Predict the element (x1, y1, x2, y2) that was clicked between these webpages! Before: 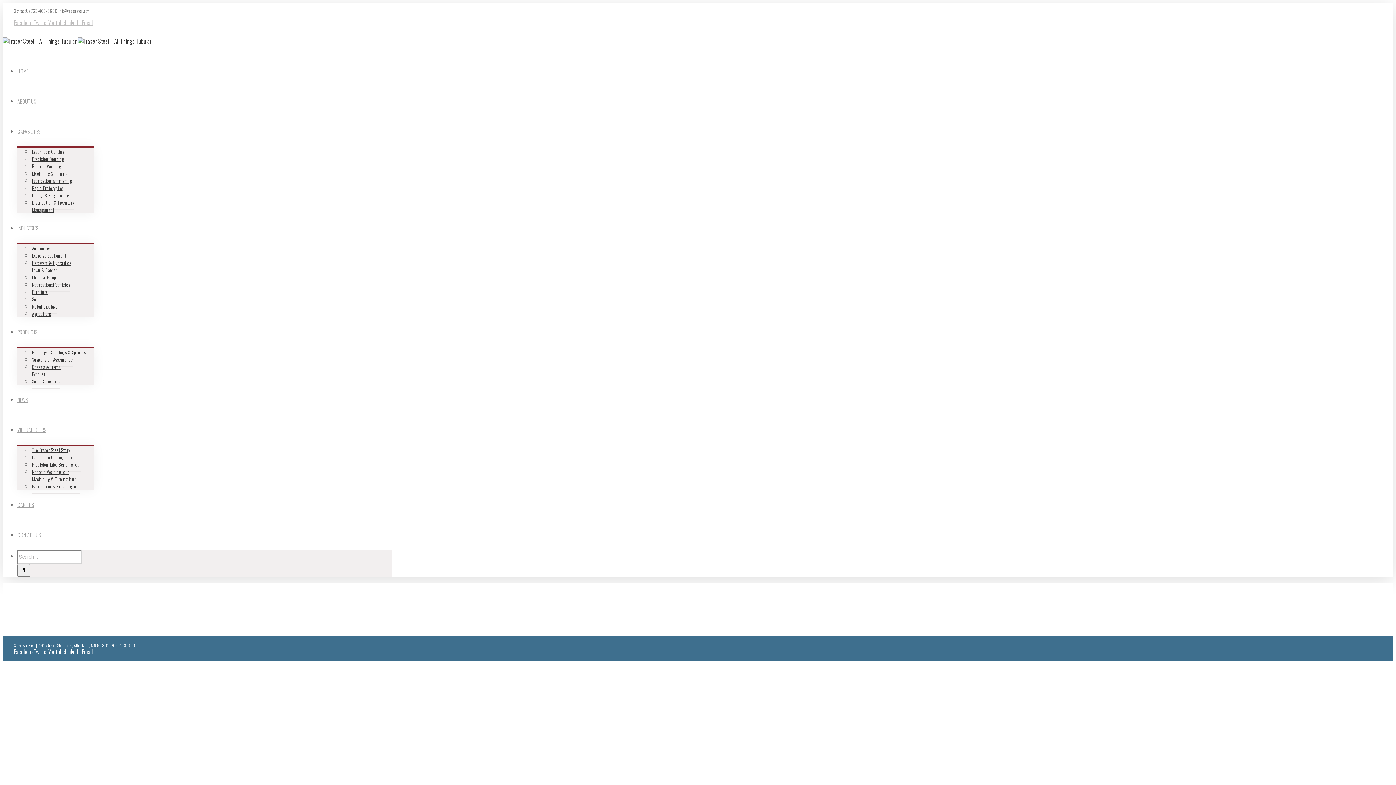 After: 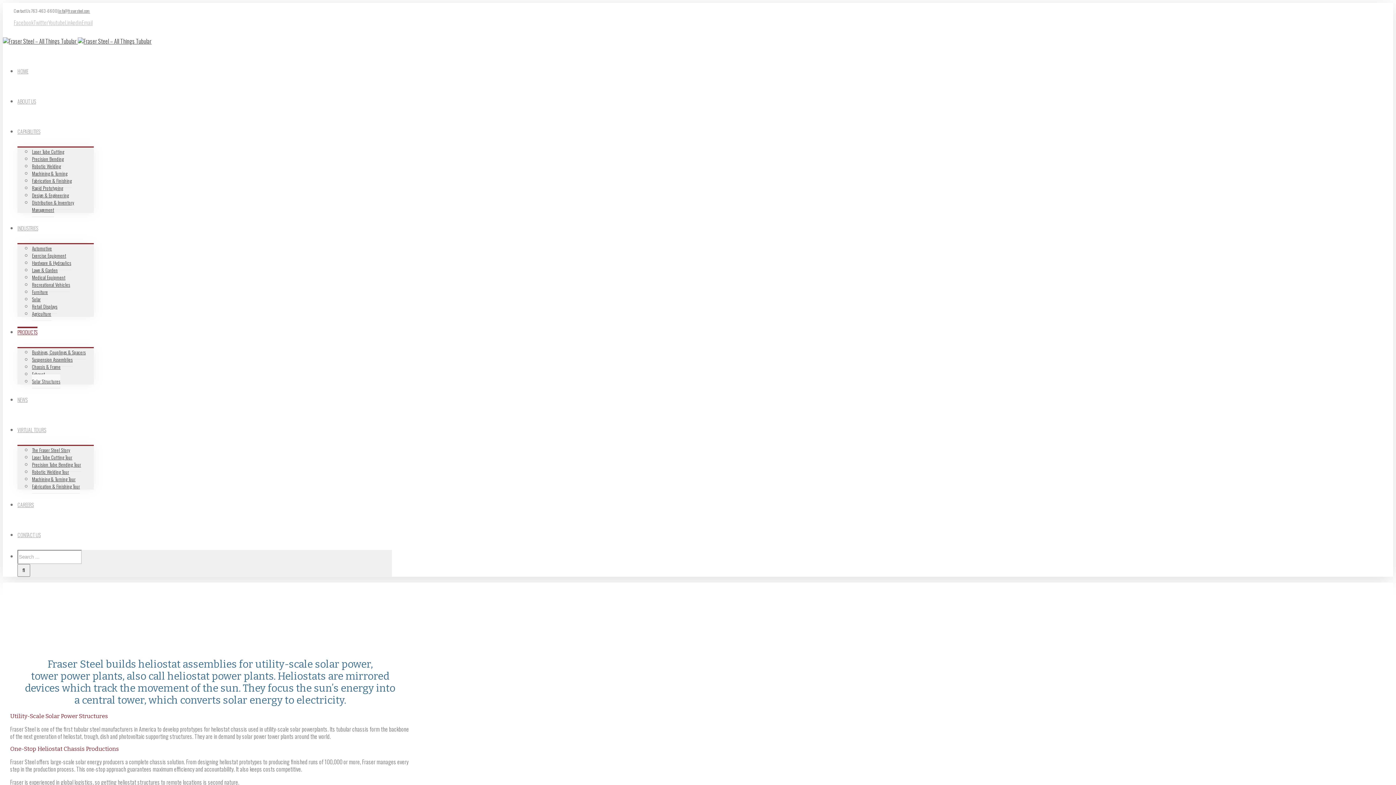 Action: bbox: (32, 374, 60, 388) label: Solar Structures